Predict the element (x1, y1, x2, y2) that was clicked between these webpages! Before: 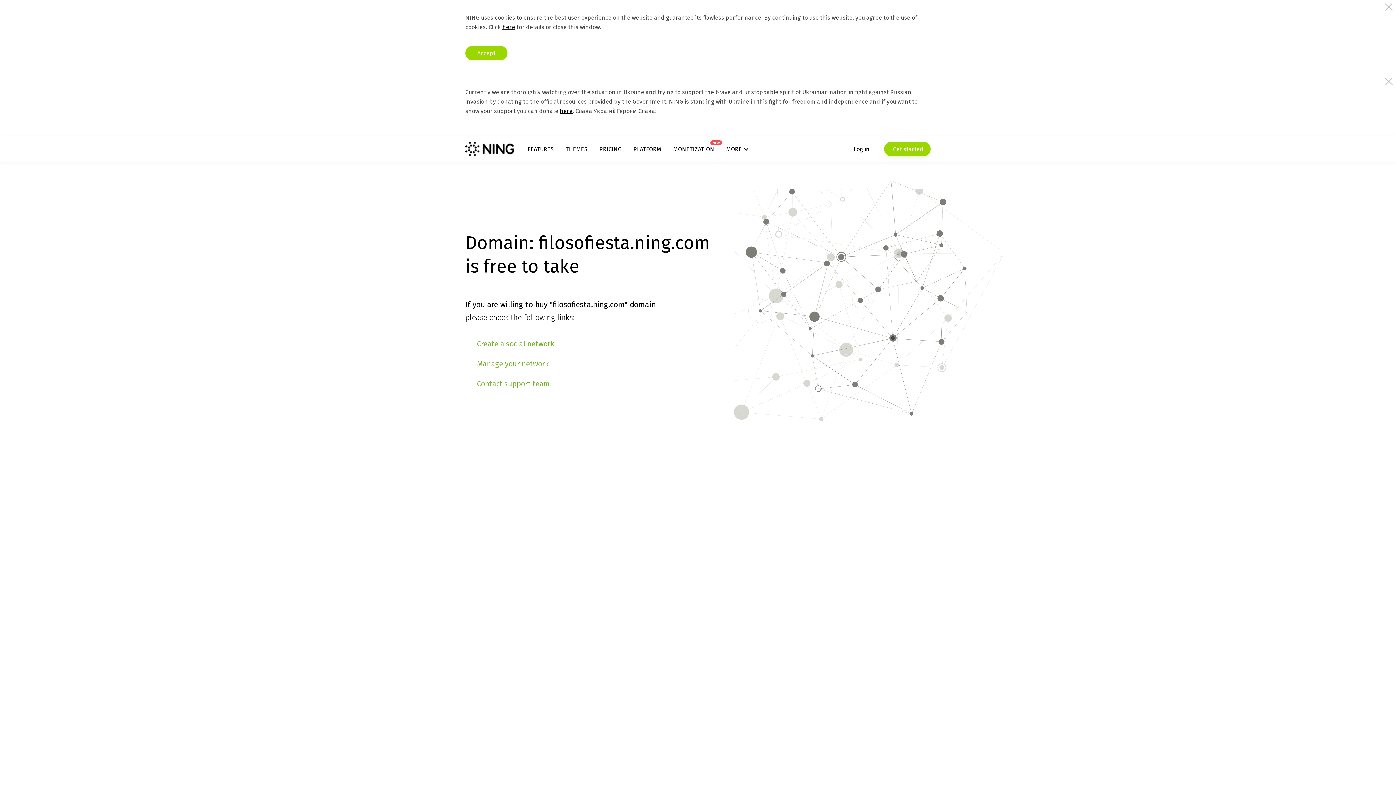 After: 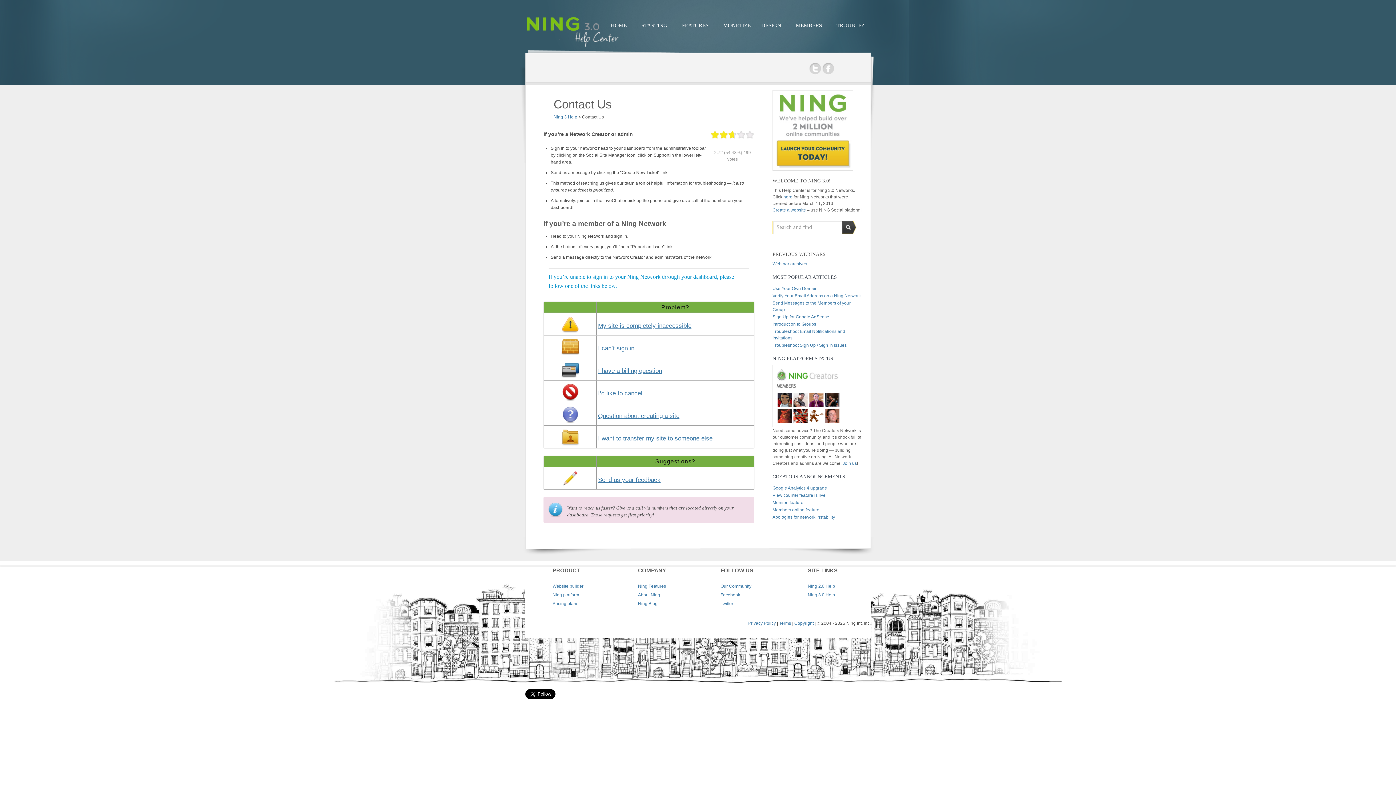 Action: label: Contact support team bbox: (477, 379, 550, 388)